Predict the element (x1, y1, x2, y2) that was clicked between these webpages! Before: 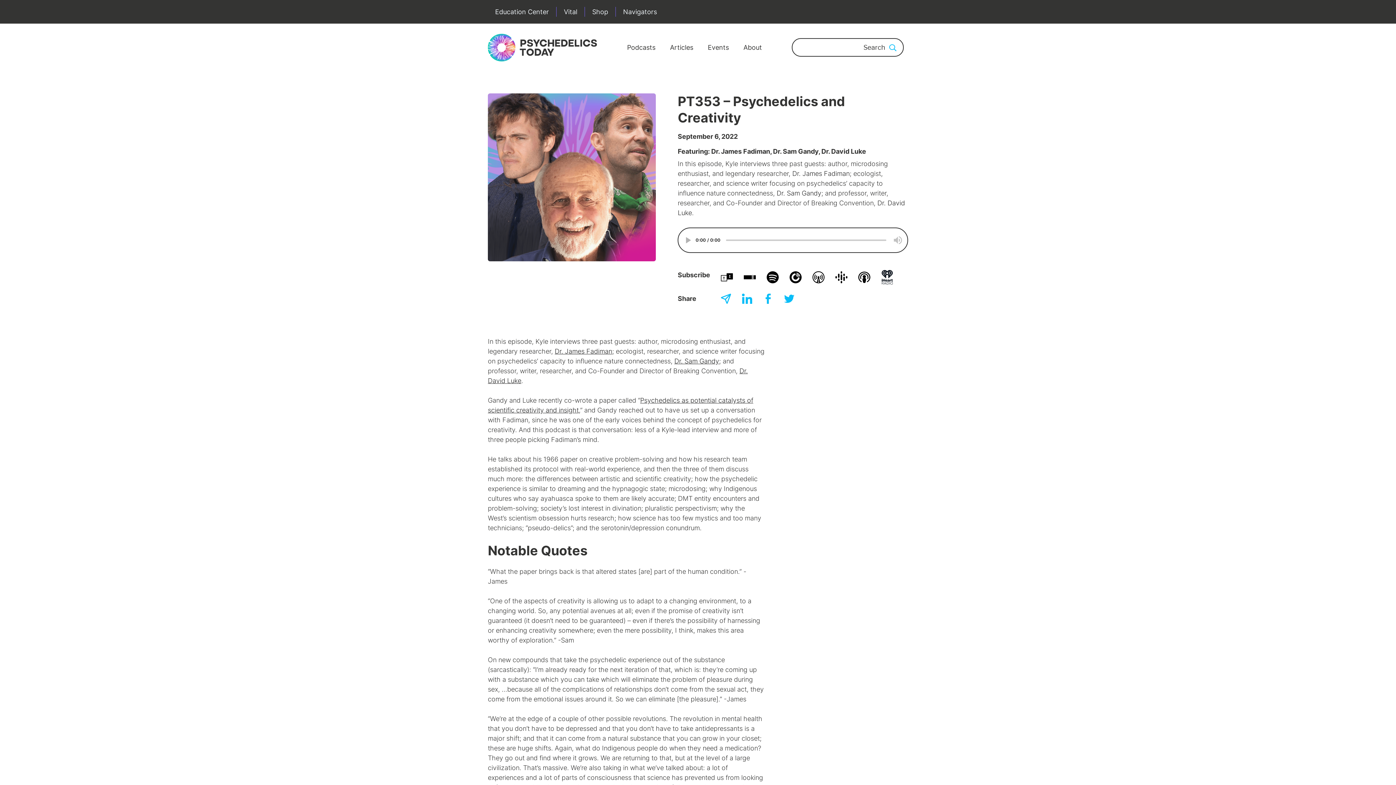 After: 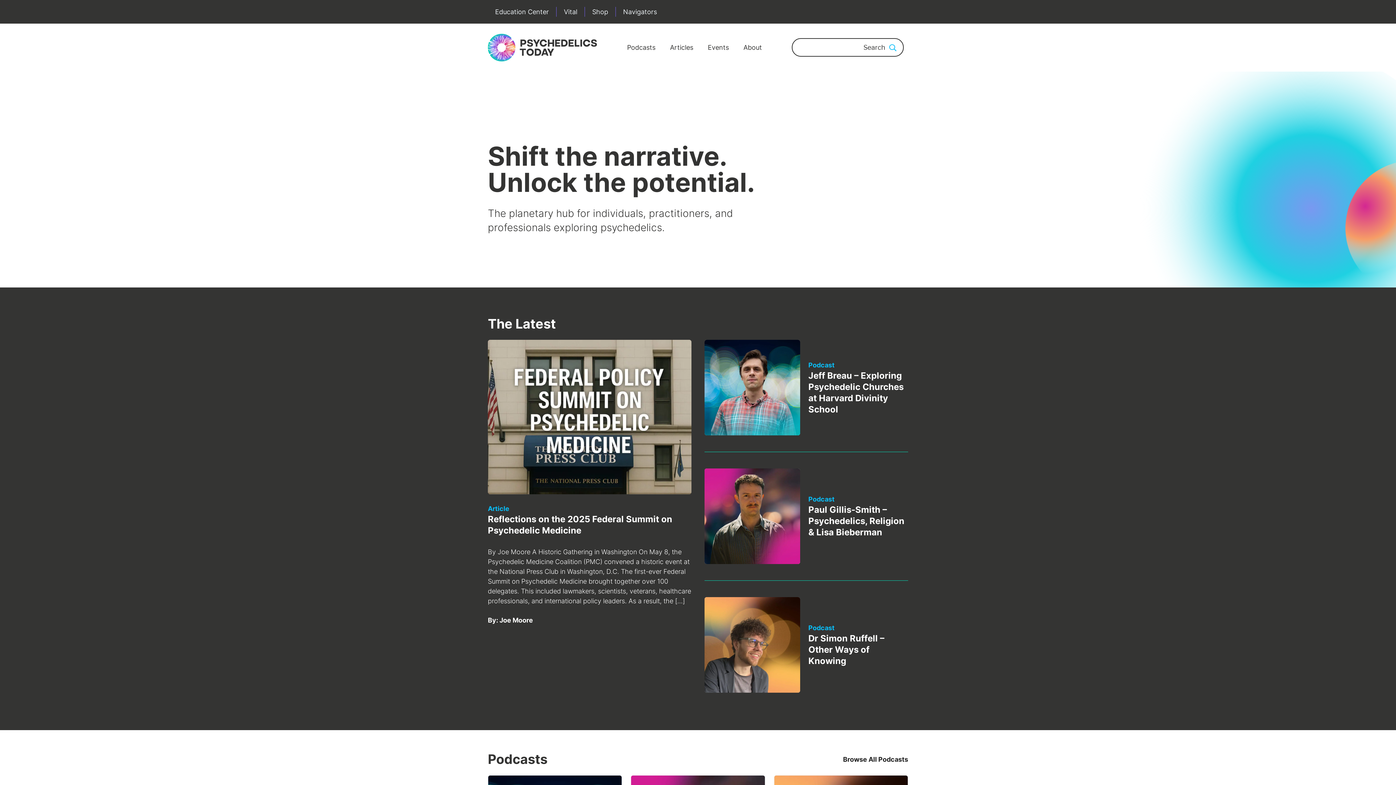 Action: bbox: (488, 32, 597, 63)